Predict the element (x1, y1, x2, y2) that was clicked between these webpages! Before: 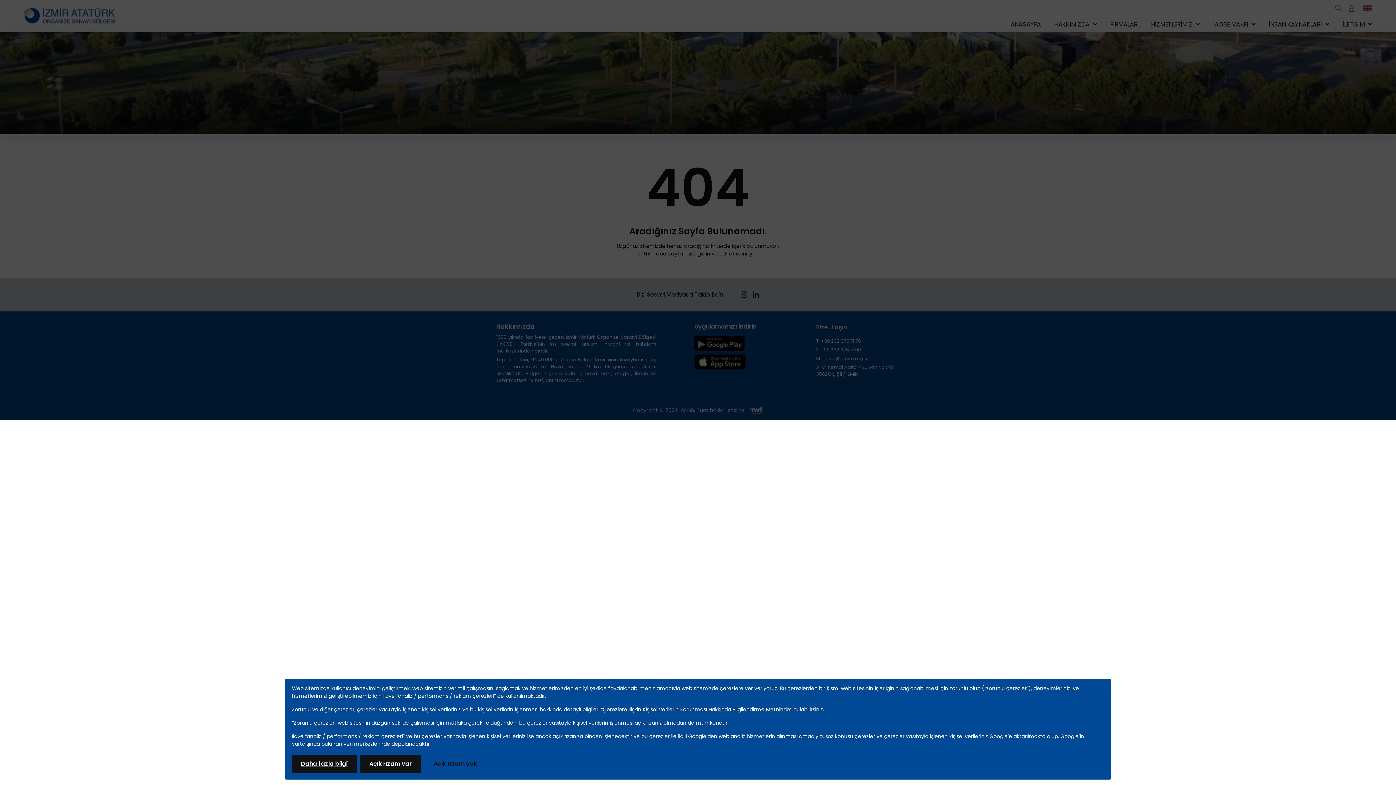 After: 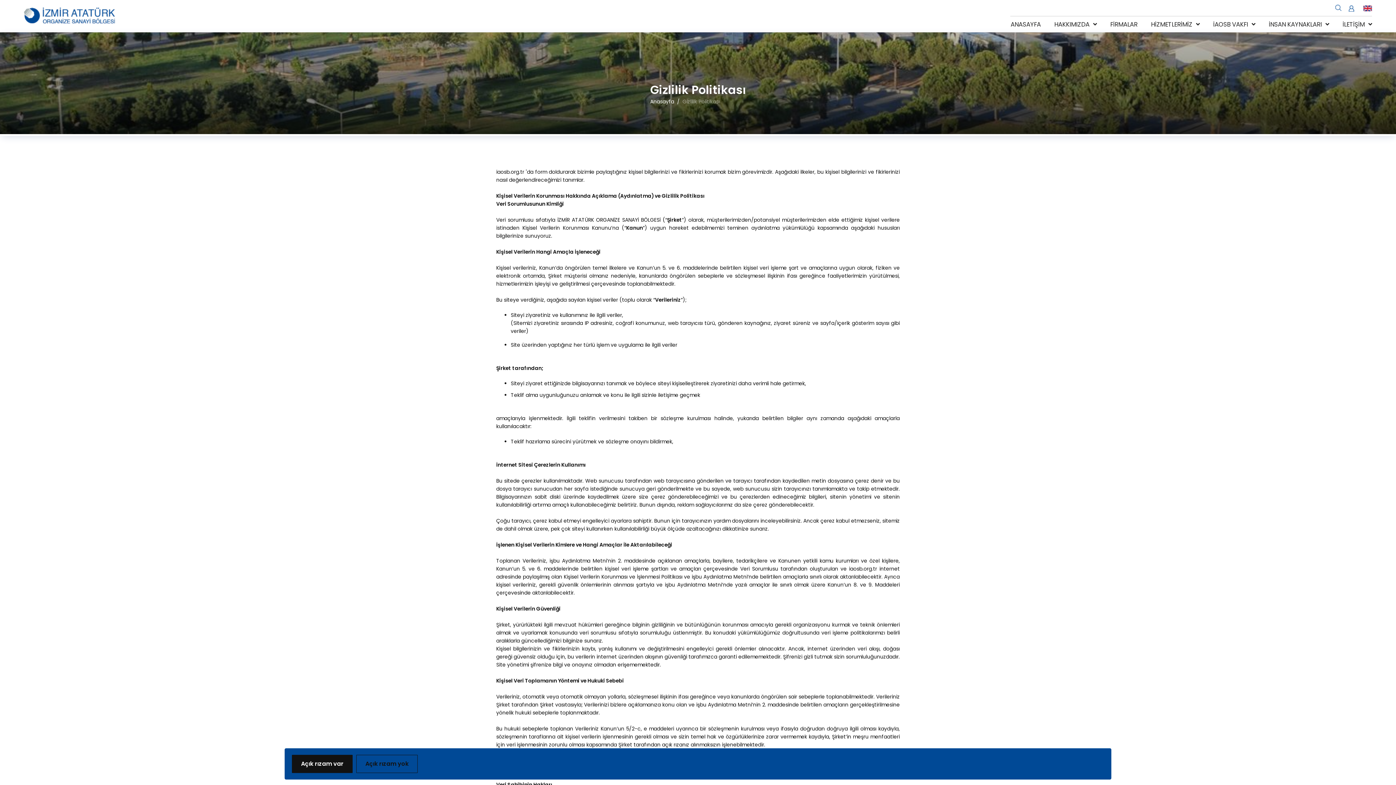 Action: bbox: (292, 755, 356, 773) label: Daha fazla bilgi